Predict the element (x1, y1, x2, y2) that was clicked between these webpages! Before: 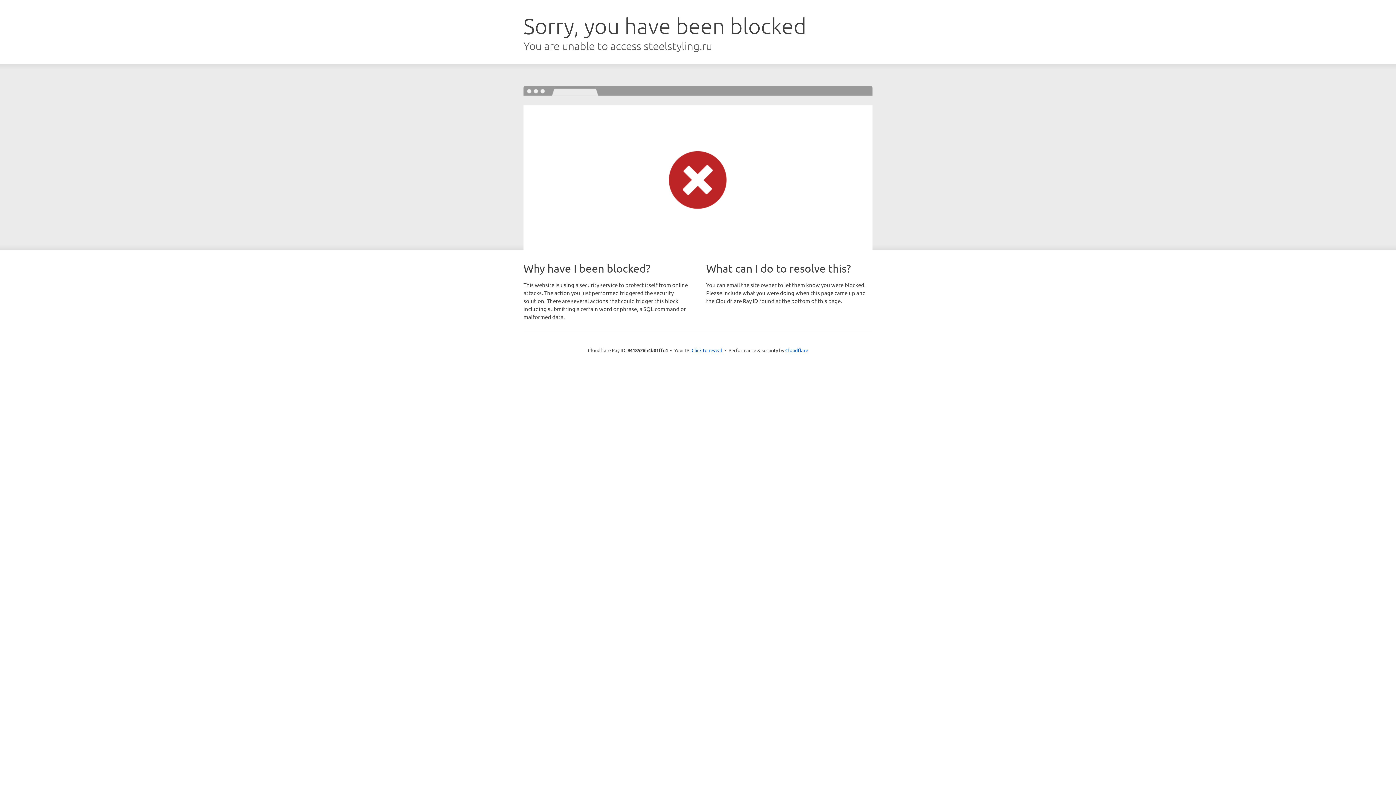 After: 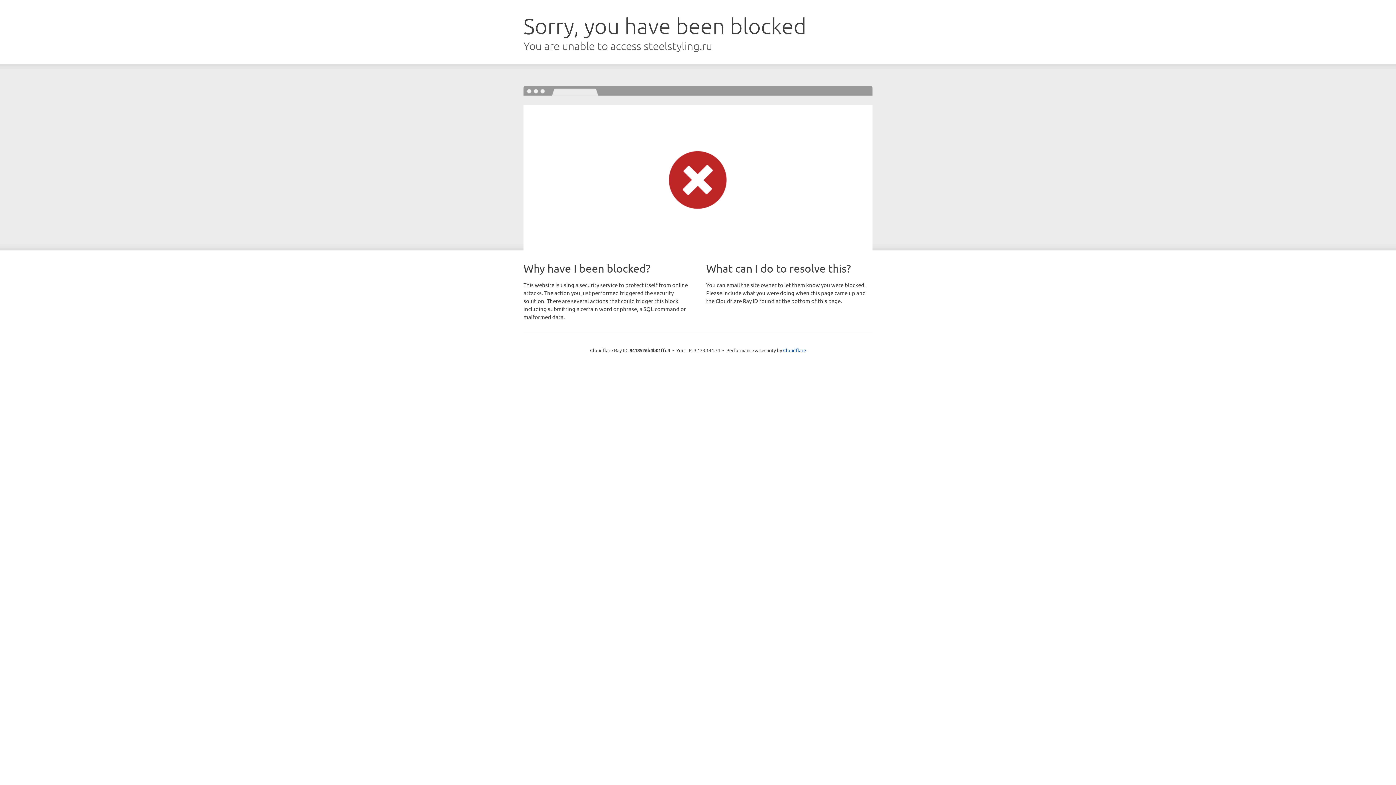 Action: label: Click to reveal bbox: (691, 346, 722, 353)